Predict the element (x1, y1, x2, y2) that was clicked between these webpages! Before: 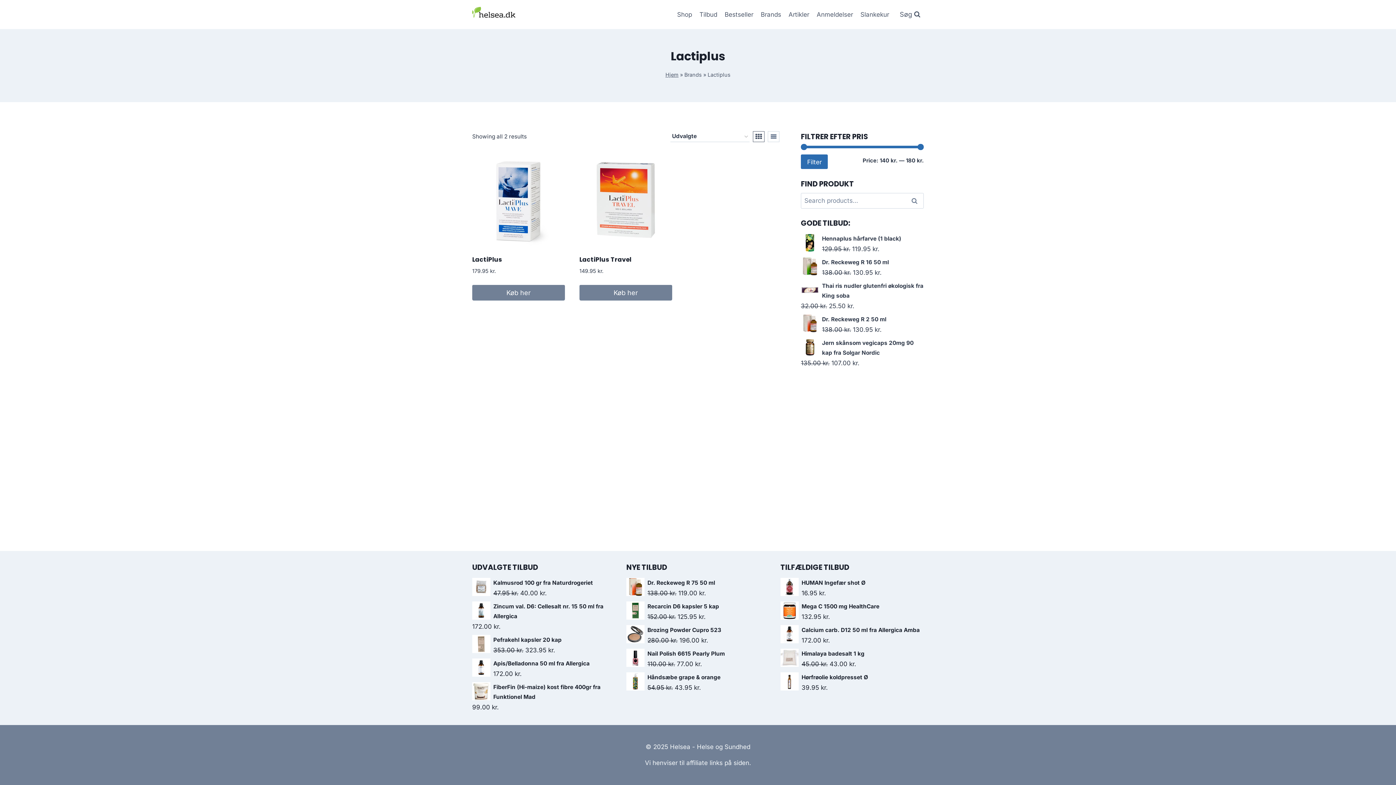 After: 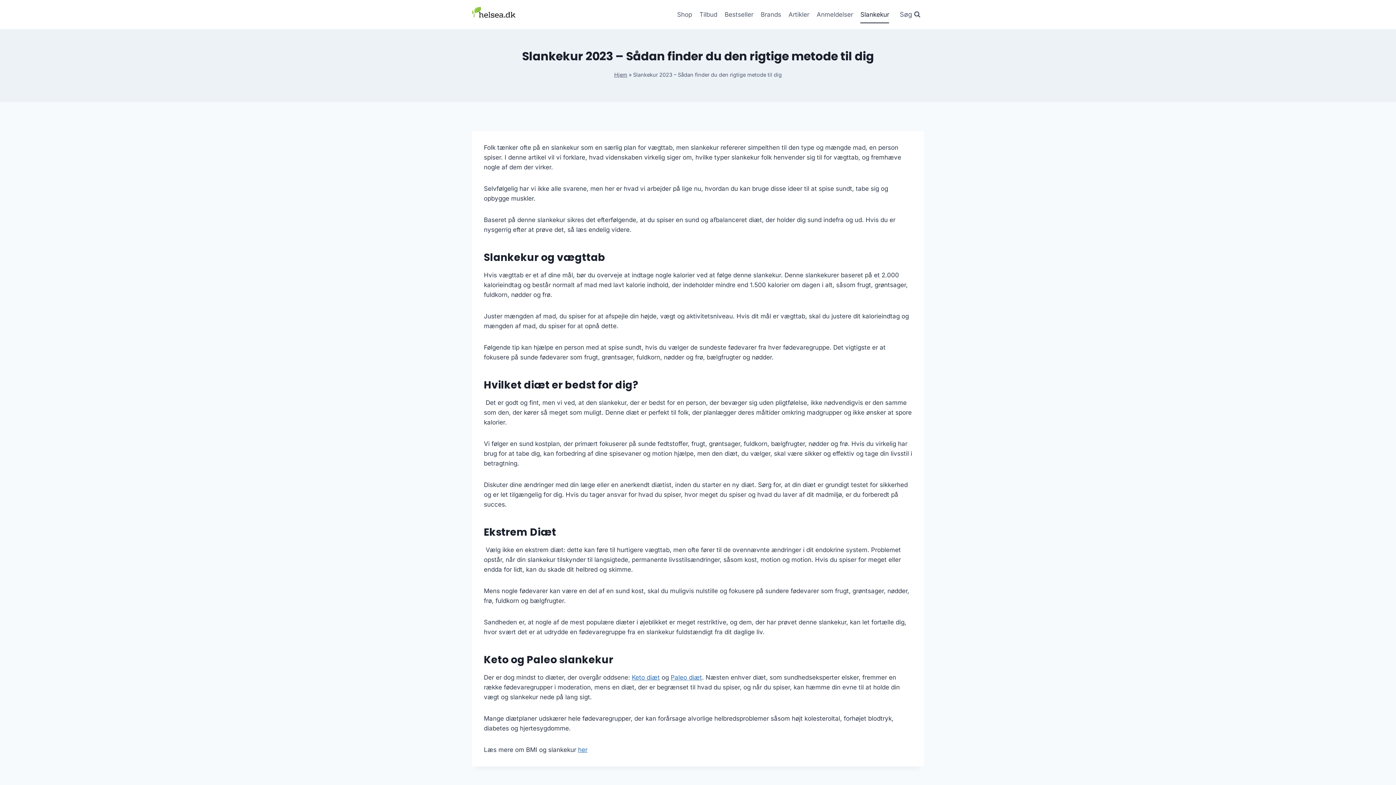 Action: bbox: (856, 5, 893, 23) label: Slankekur